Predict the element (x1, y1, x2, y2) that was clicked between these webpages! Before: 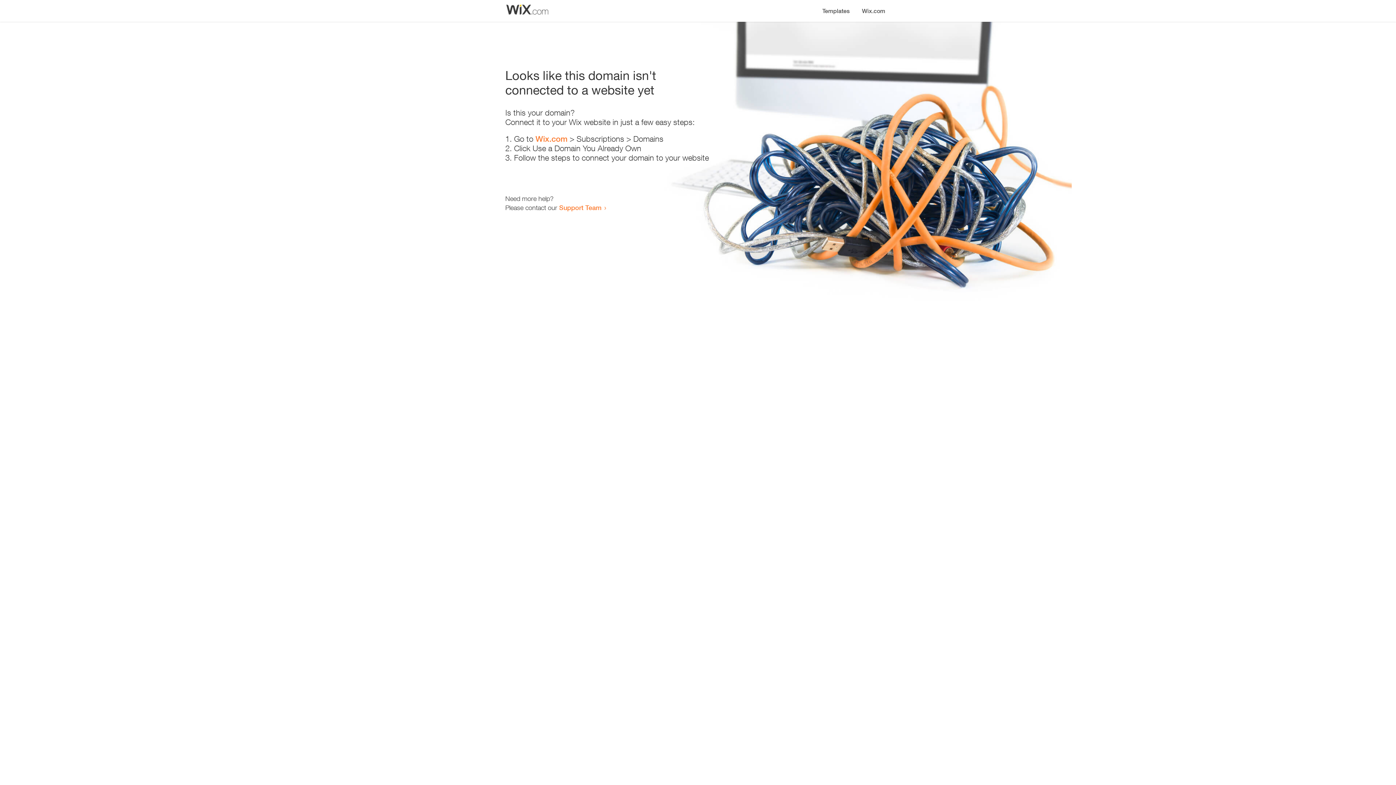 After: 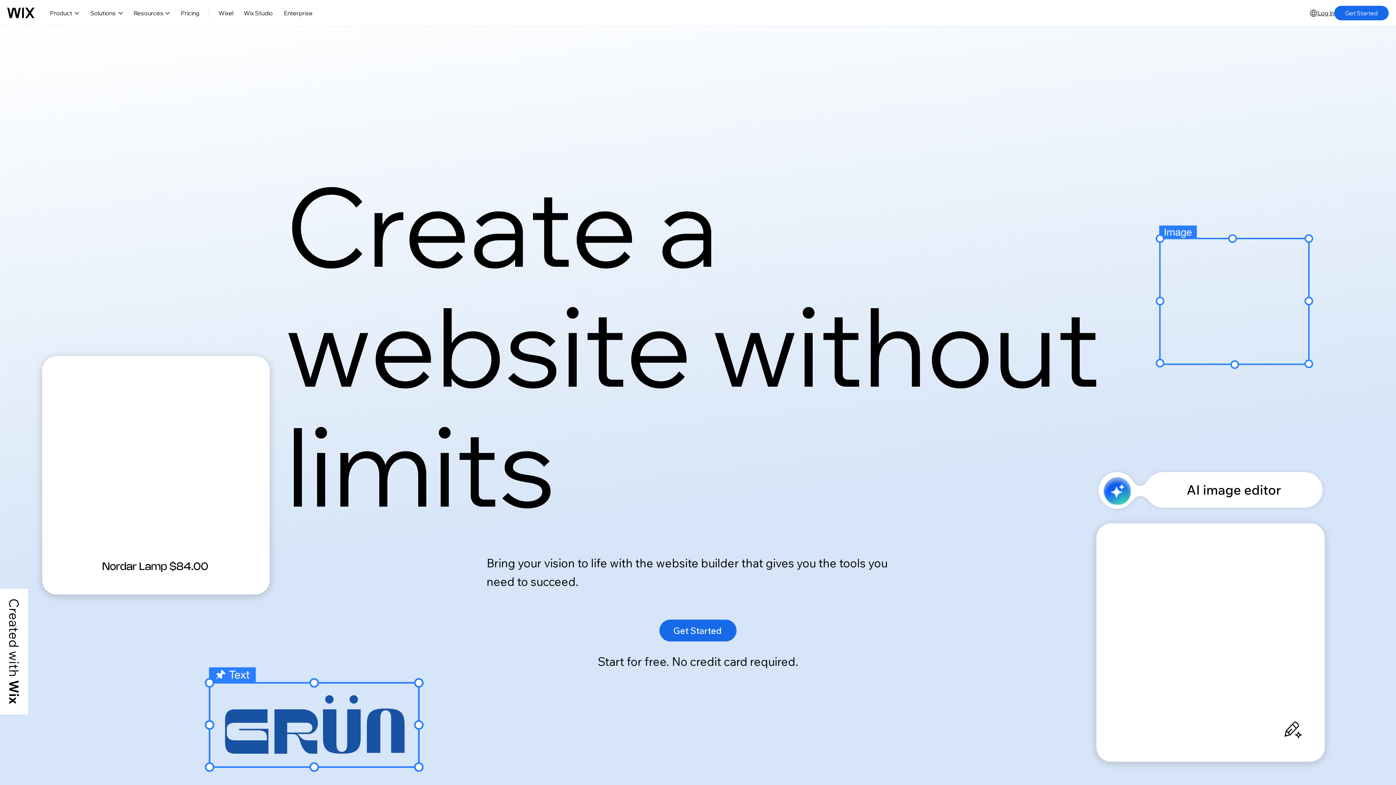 Action: label: Wix.com bbox: (535, 134, 567, 143)